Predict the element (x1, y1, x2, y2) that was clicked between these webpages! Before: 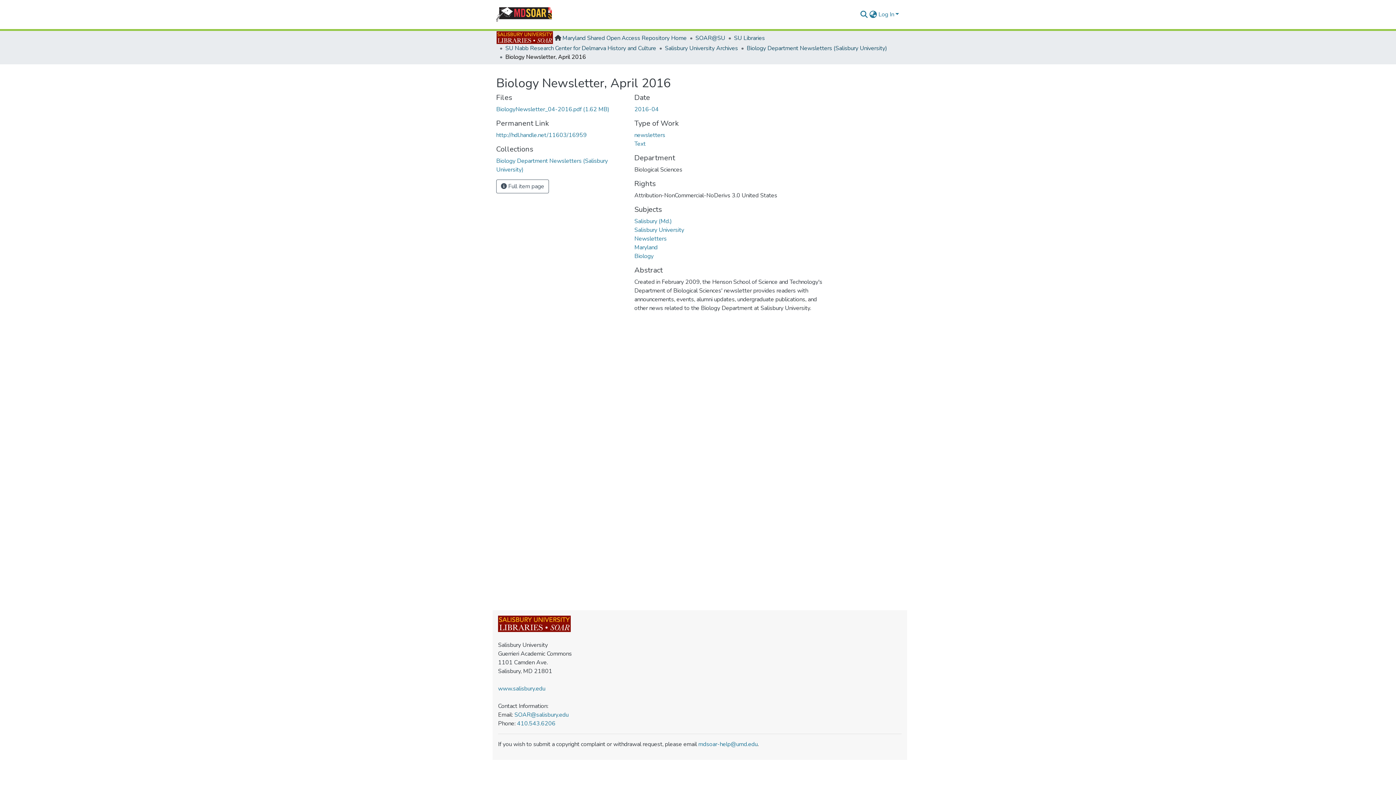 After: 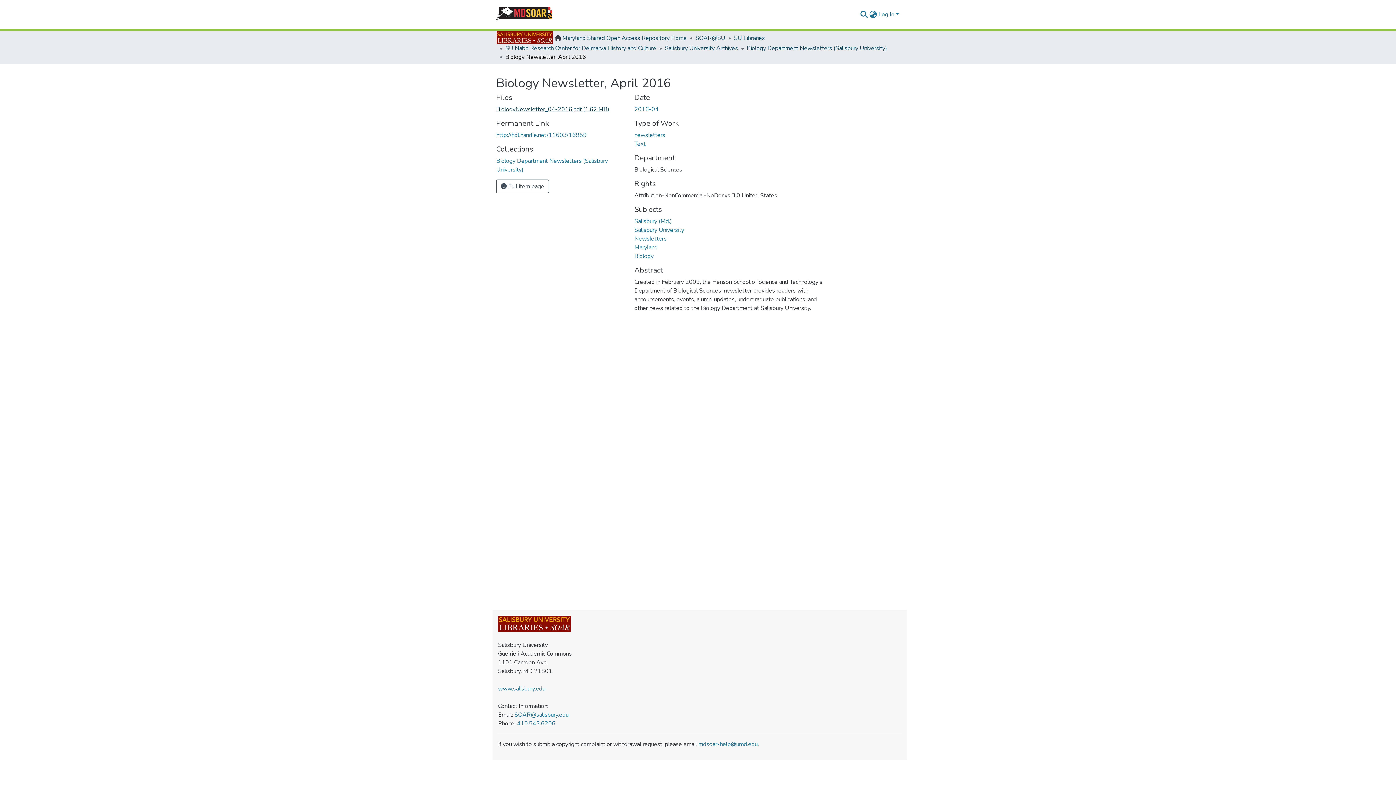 Action: label: Download BiologyNewsletter_04-2016.pdf bbox: (496, 105, 609, 113)